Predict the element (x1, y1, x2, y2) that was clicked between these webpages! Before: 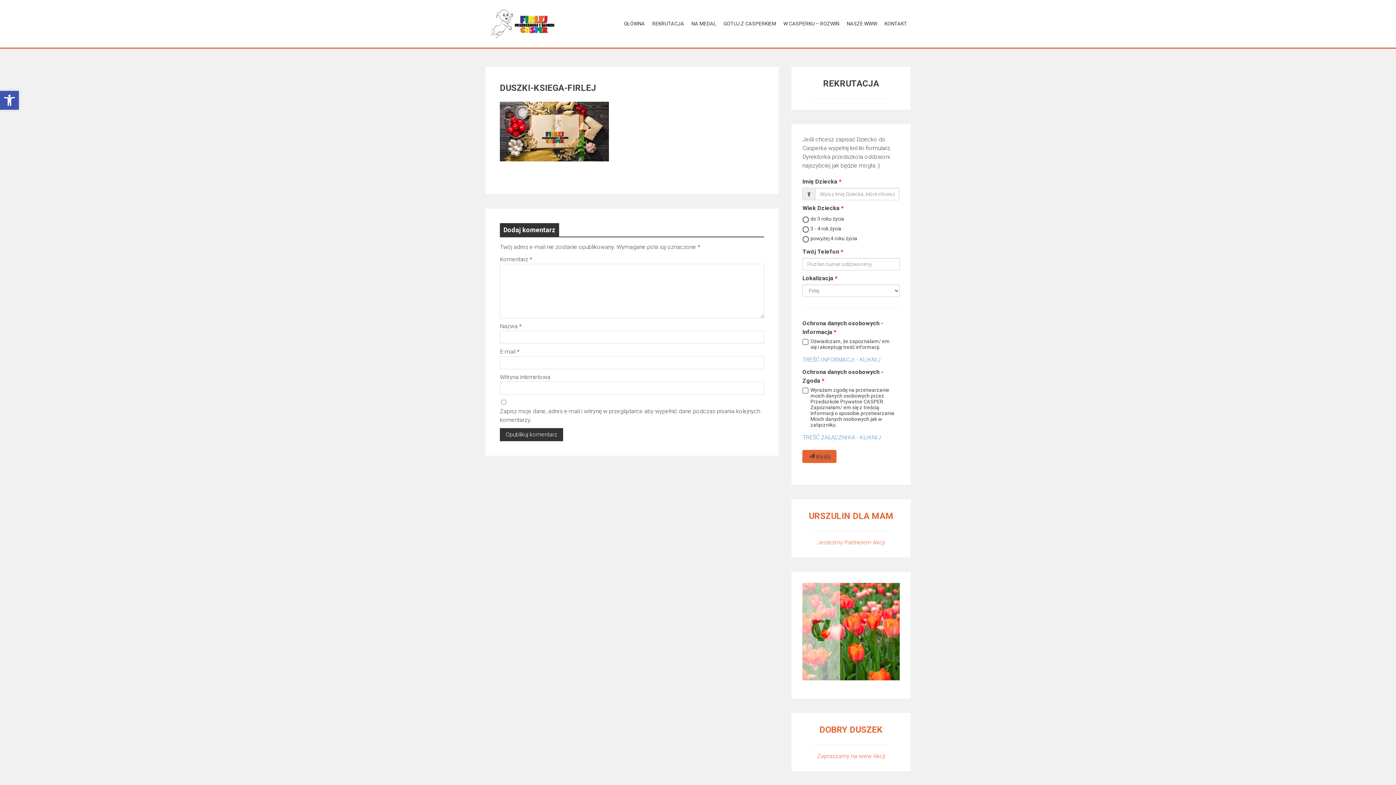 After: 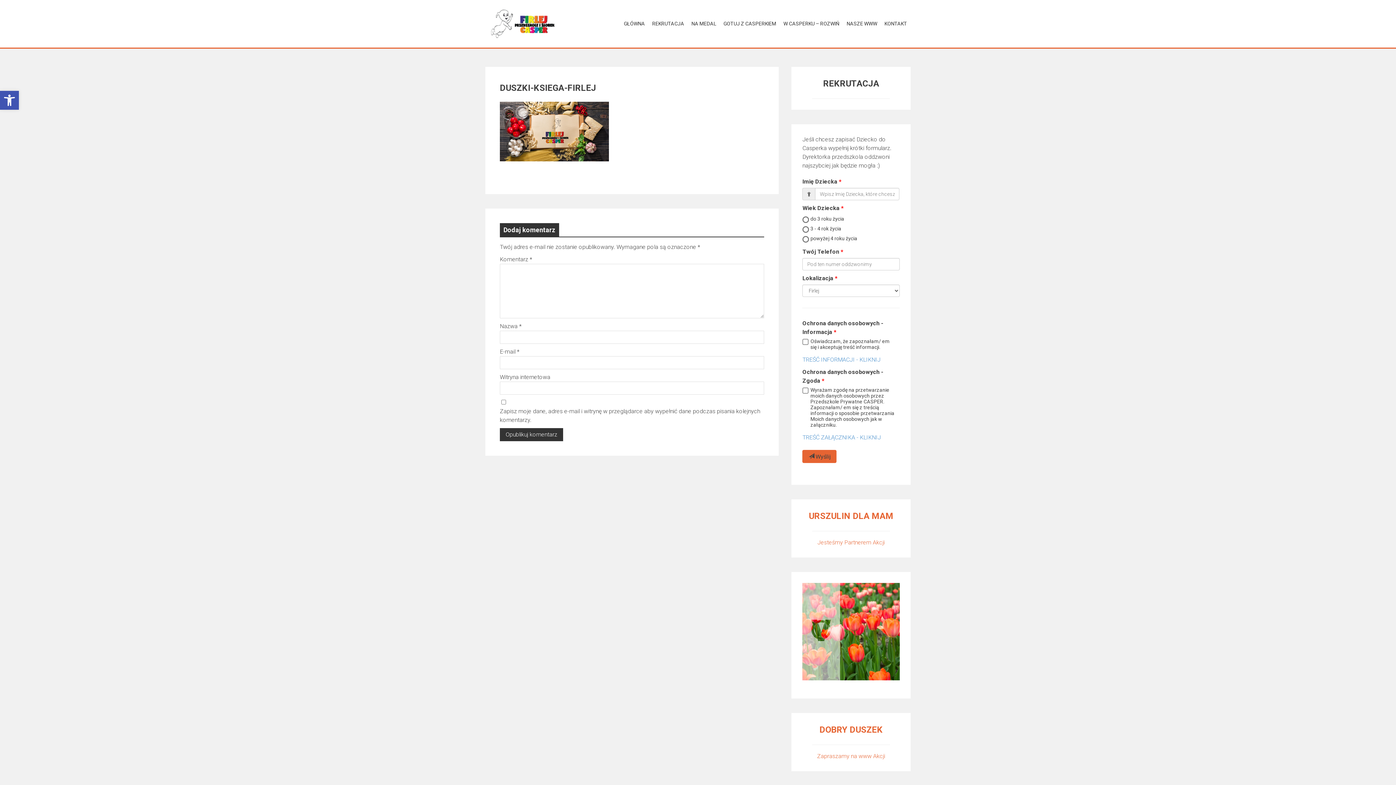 Action: bbox: (817, 539, 884, 546) label: Jesteśmy Partnerem Akcji